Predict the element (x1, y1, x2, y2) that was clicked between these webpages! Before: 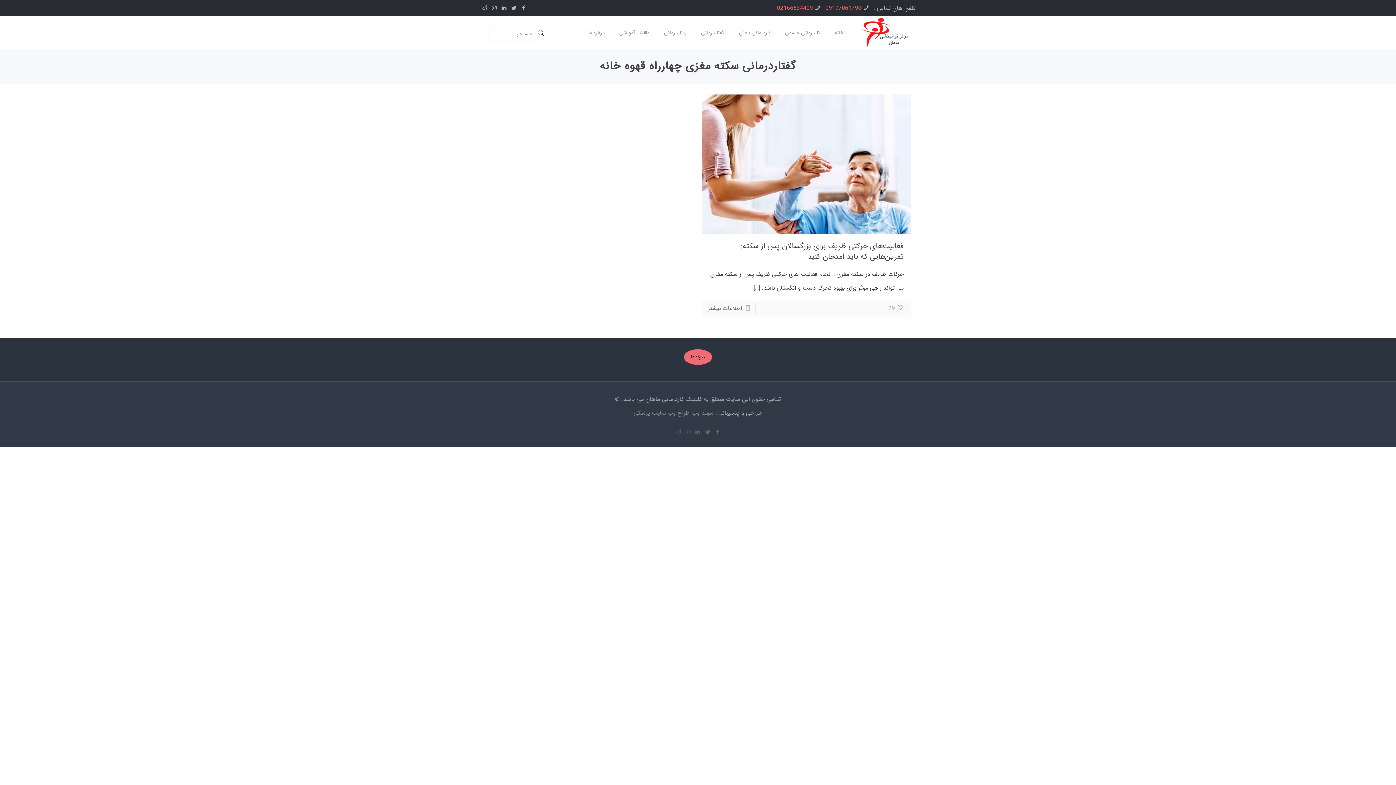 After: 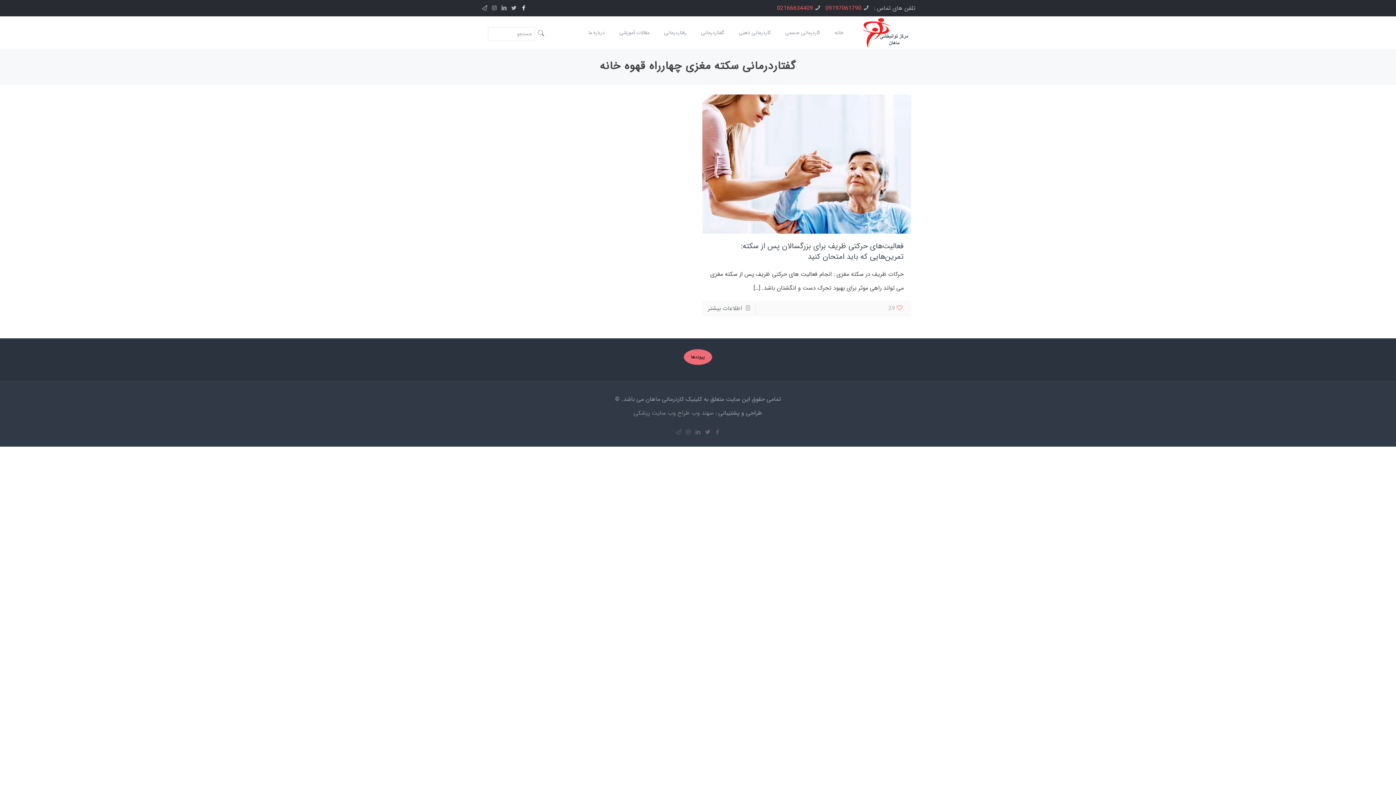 Action: bbox: (520, 4, 527, 12)